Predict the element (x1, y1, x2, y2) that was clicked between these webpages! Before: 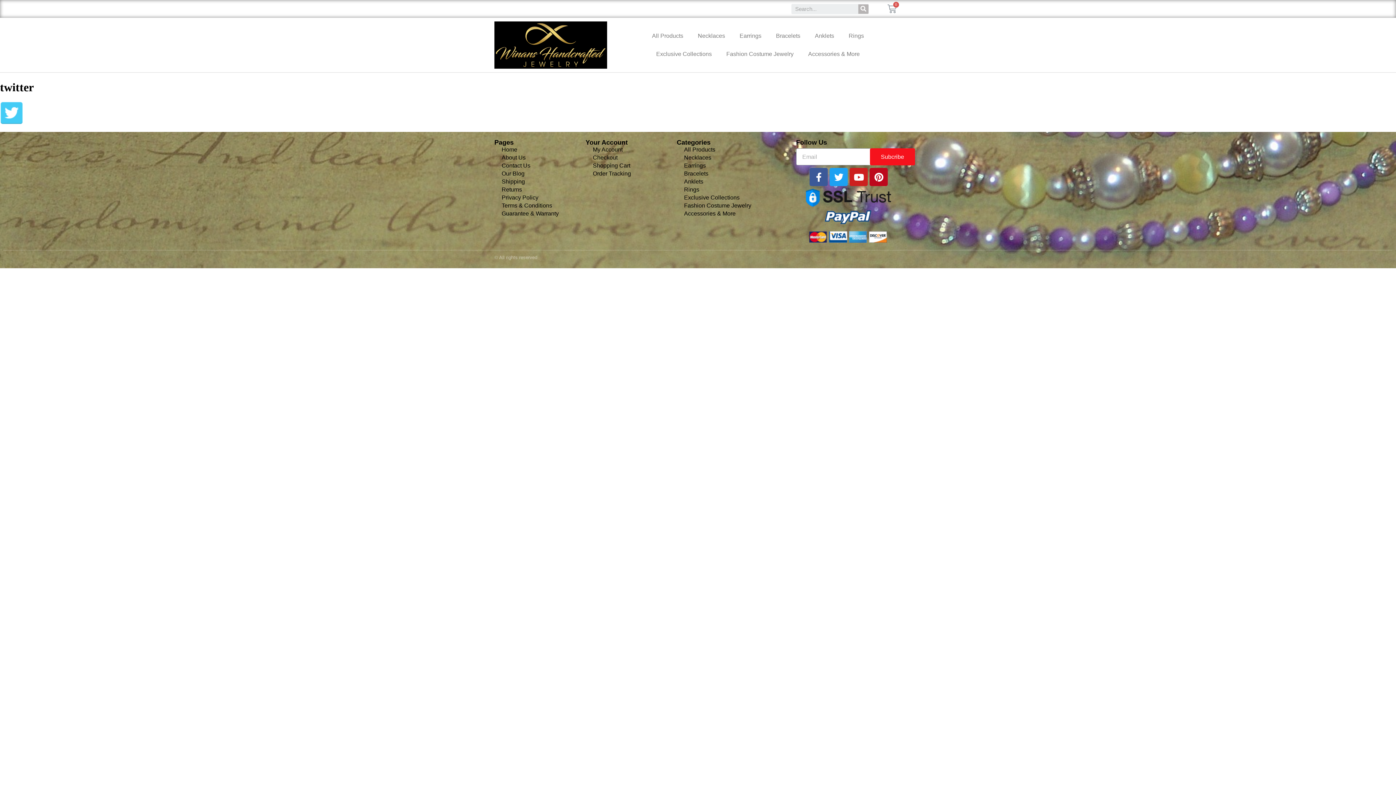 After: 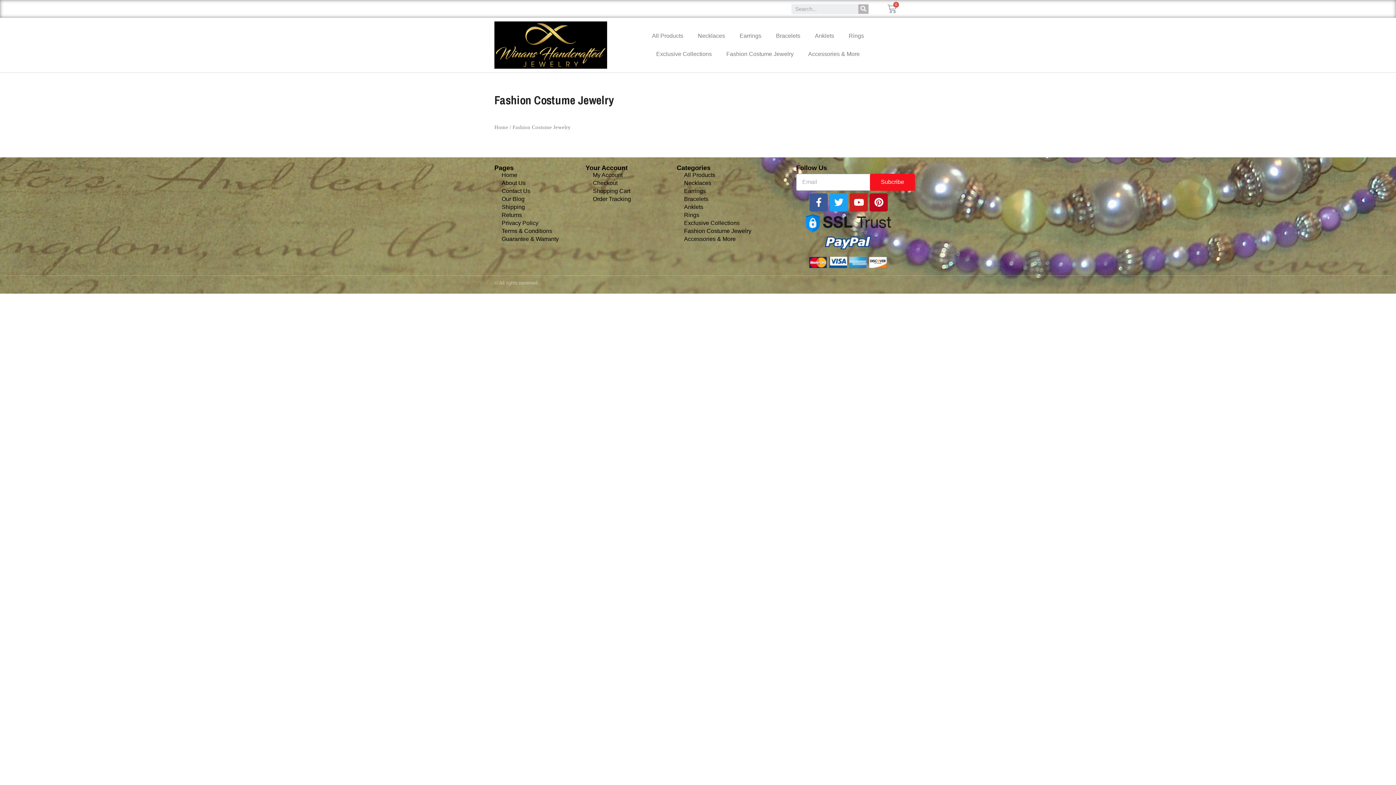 Action: bbox: (719, 45, 801, 63) label: Fashion Costume Jewelry